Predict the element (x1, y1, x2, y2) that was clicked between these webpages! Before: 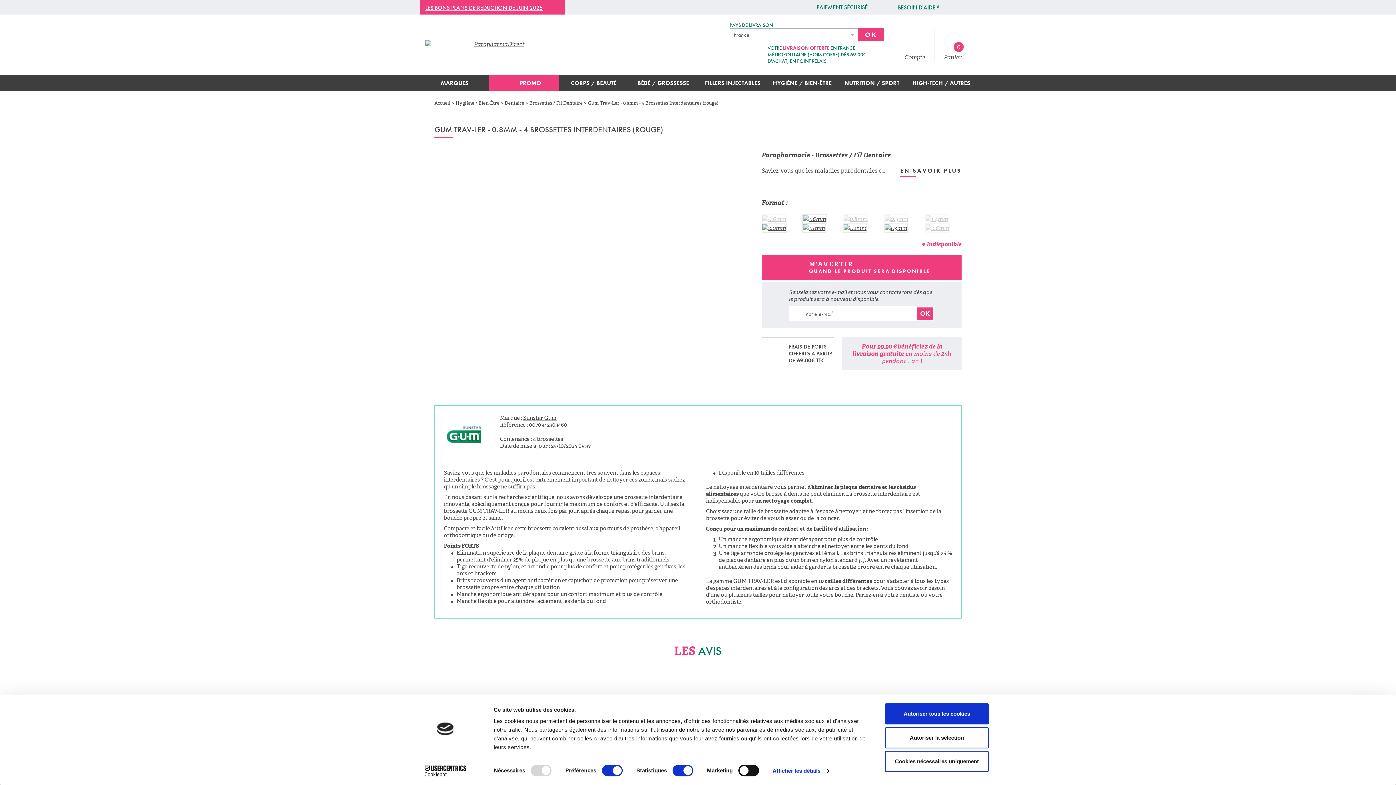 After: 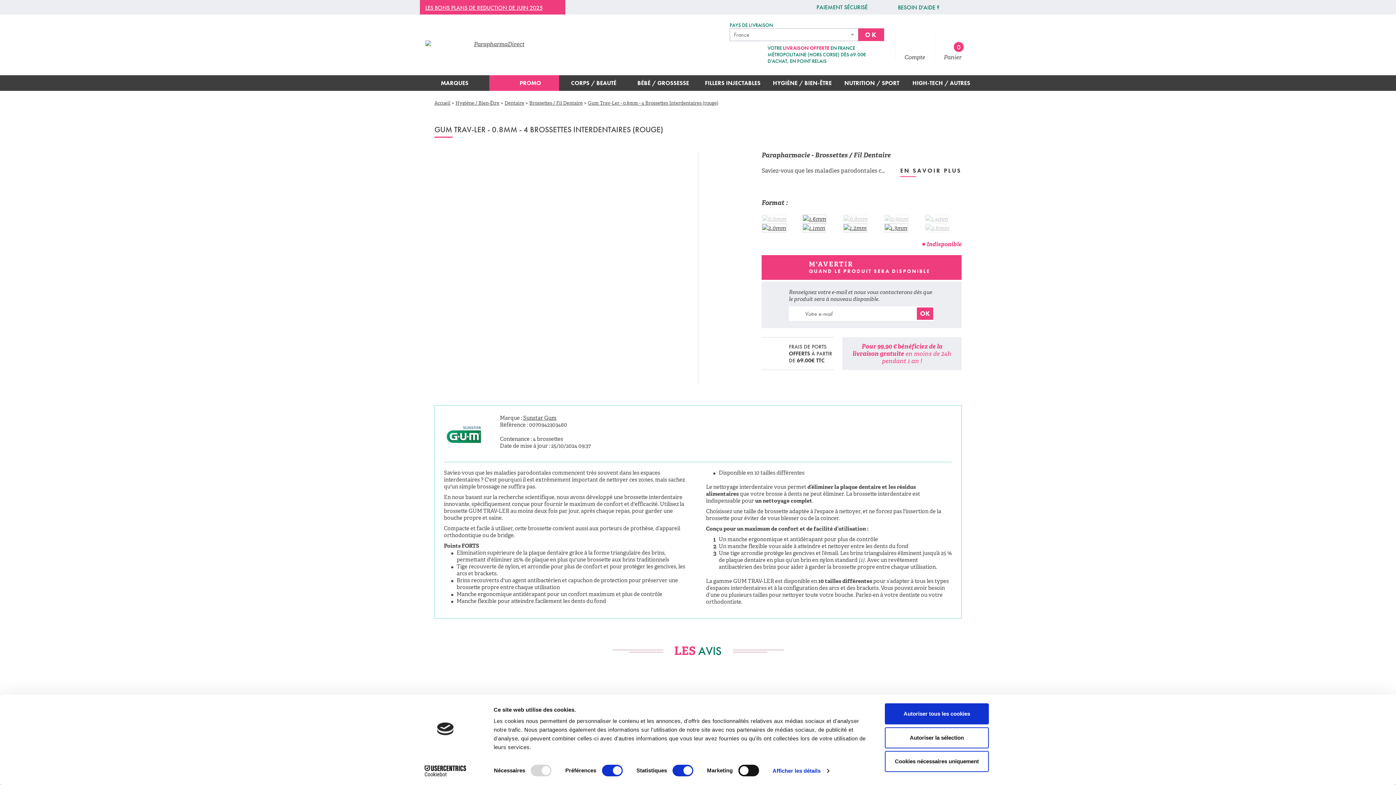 Action: label: Cookiebot - opens in a new window bbox: (413, 765, 477, 776)